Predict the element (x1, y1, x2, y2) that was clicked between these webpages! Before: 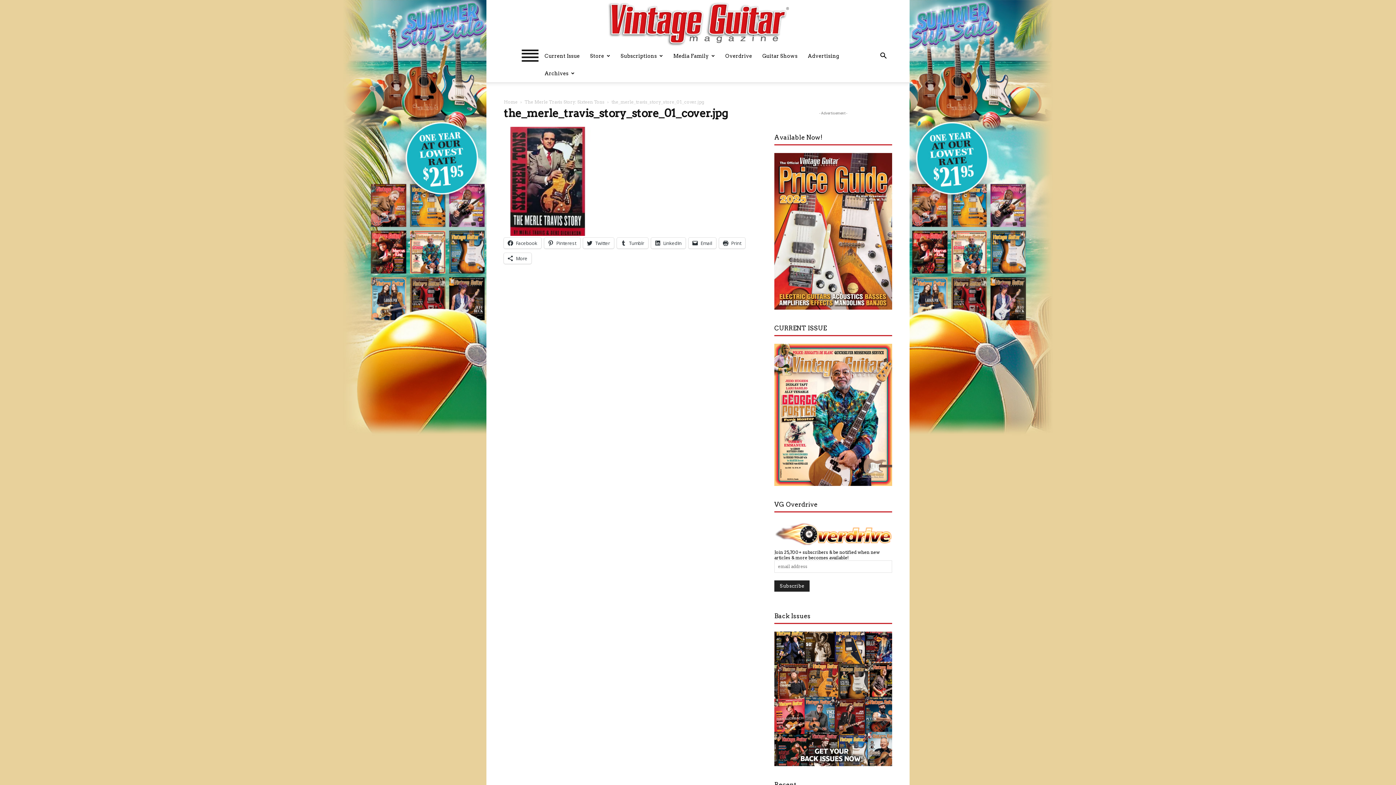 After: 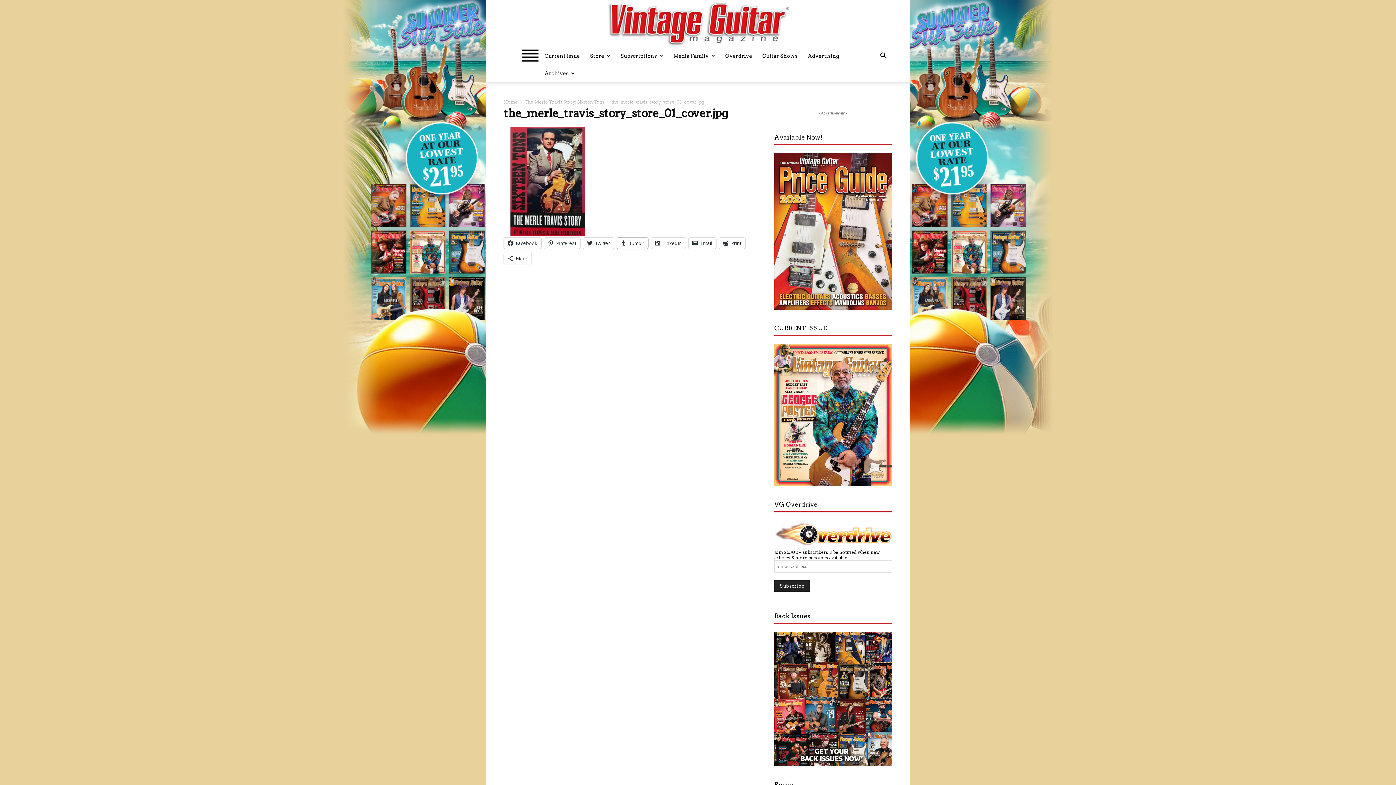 Action: bbox: (617, 237, 648, 248) label: Tumblr